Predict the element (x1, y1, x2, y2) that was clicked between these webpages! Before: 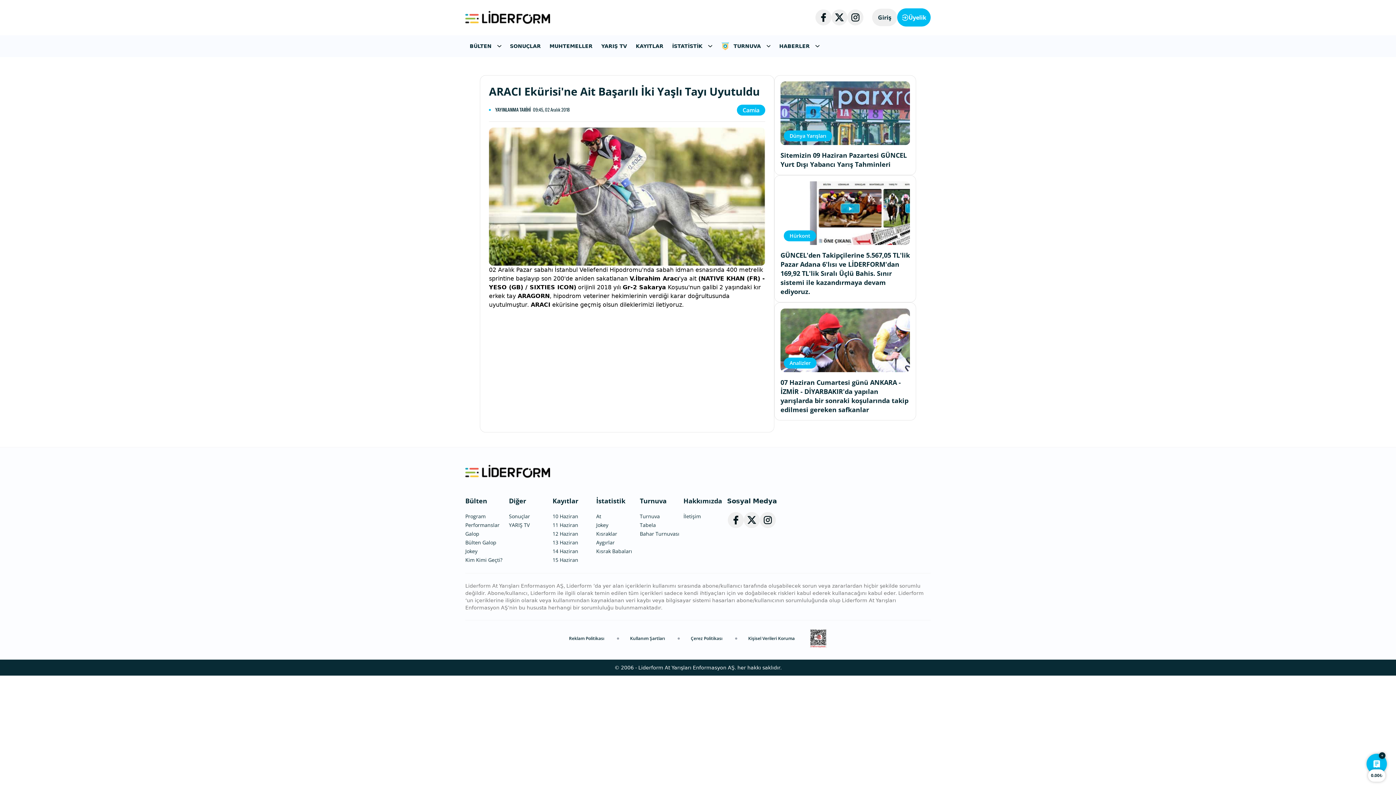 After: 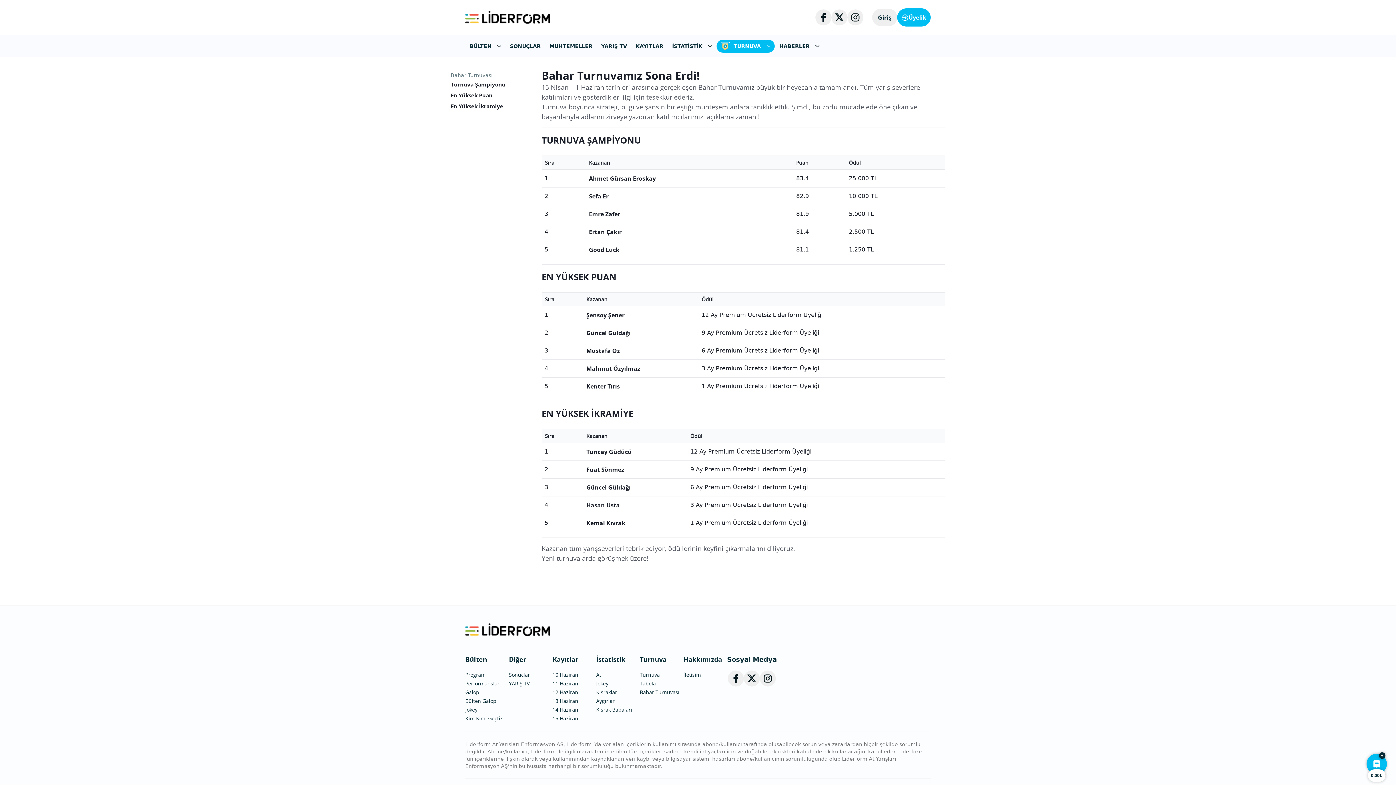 Action: bbox: (640, 530, 679, 537) label: Bahar Turnuvası